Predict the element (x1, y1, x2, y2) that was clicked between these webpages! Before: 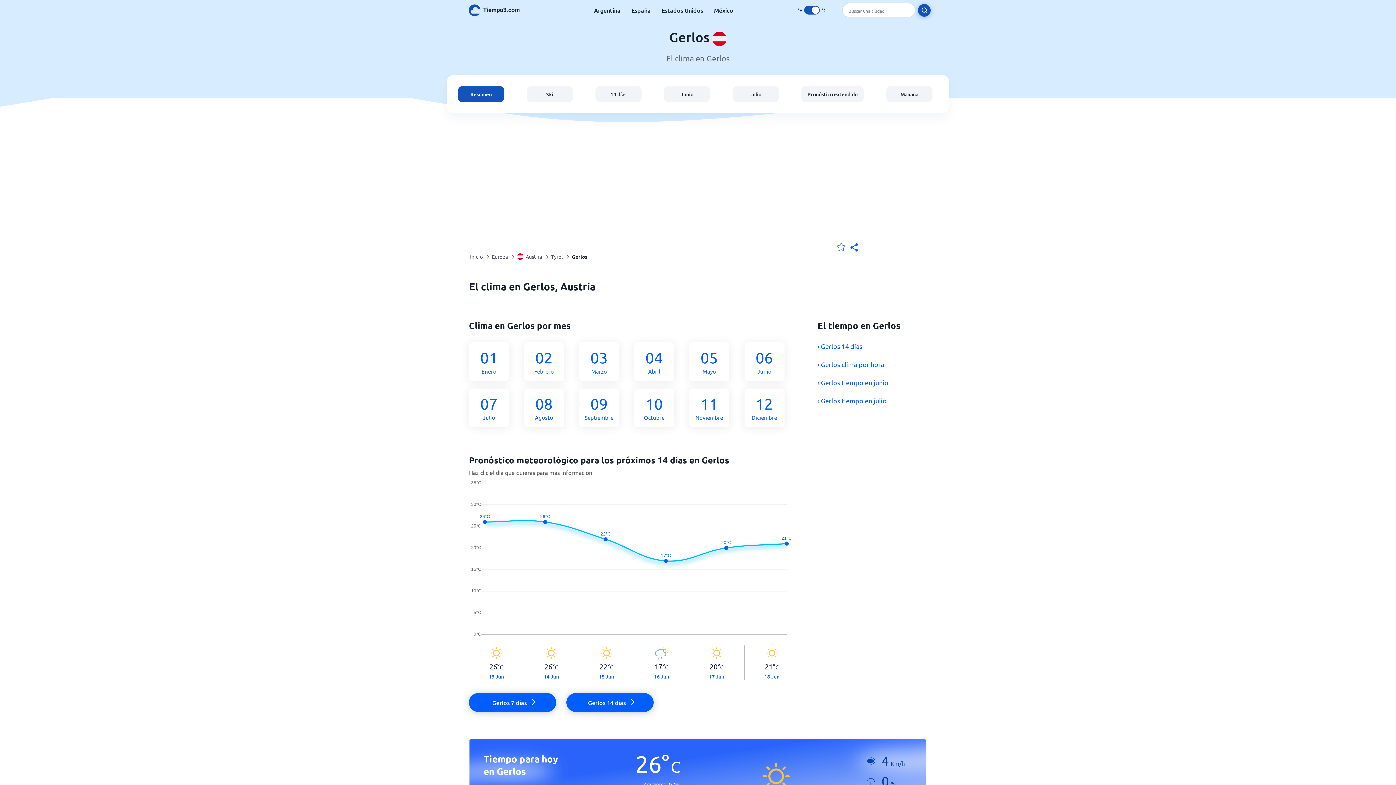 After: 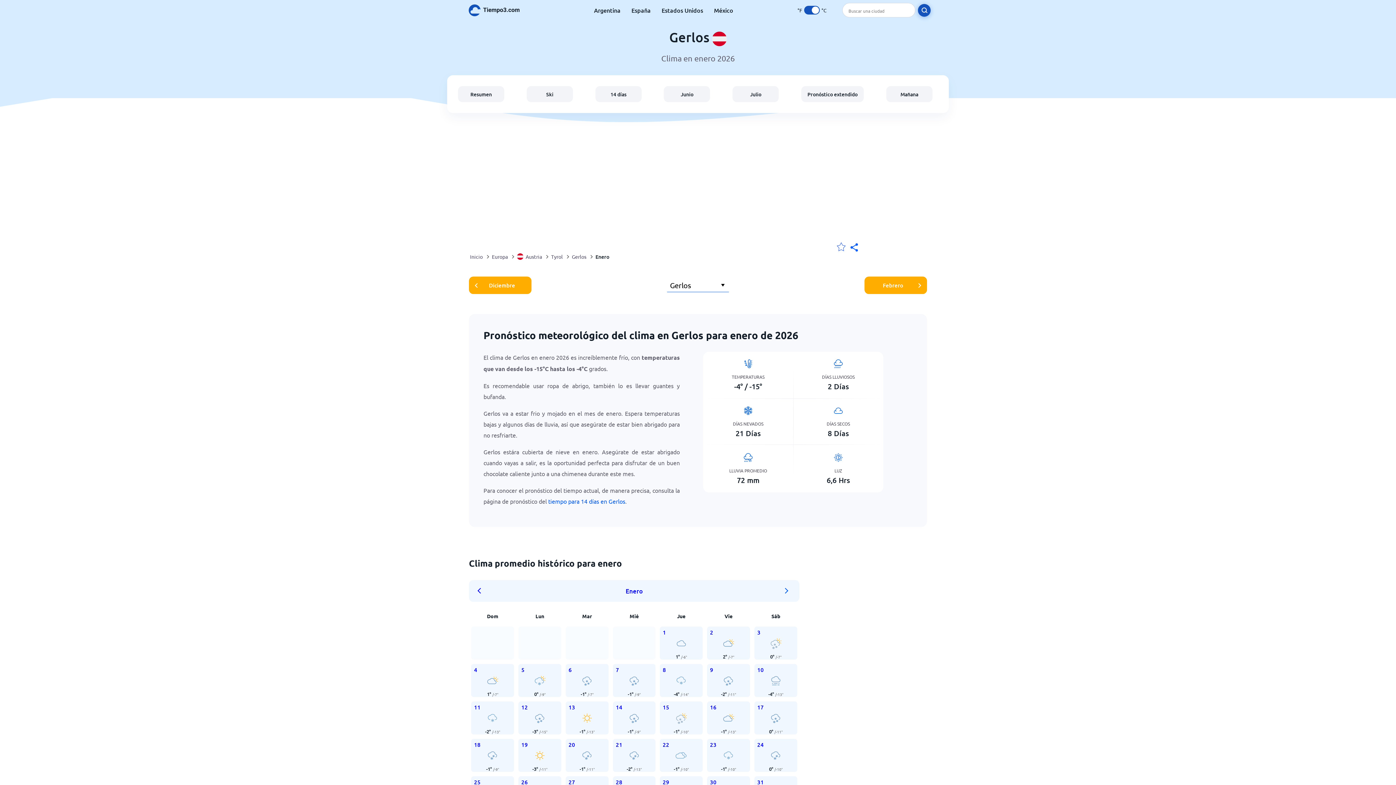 Action: label: 01
Enero bbox: (469, 342, 517, 381)